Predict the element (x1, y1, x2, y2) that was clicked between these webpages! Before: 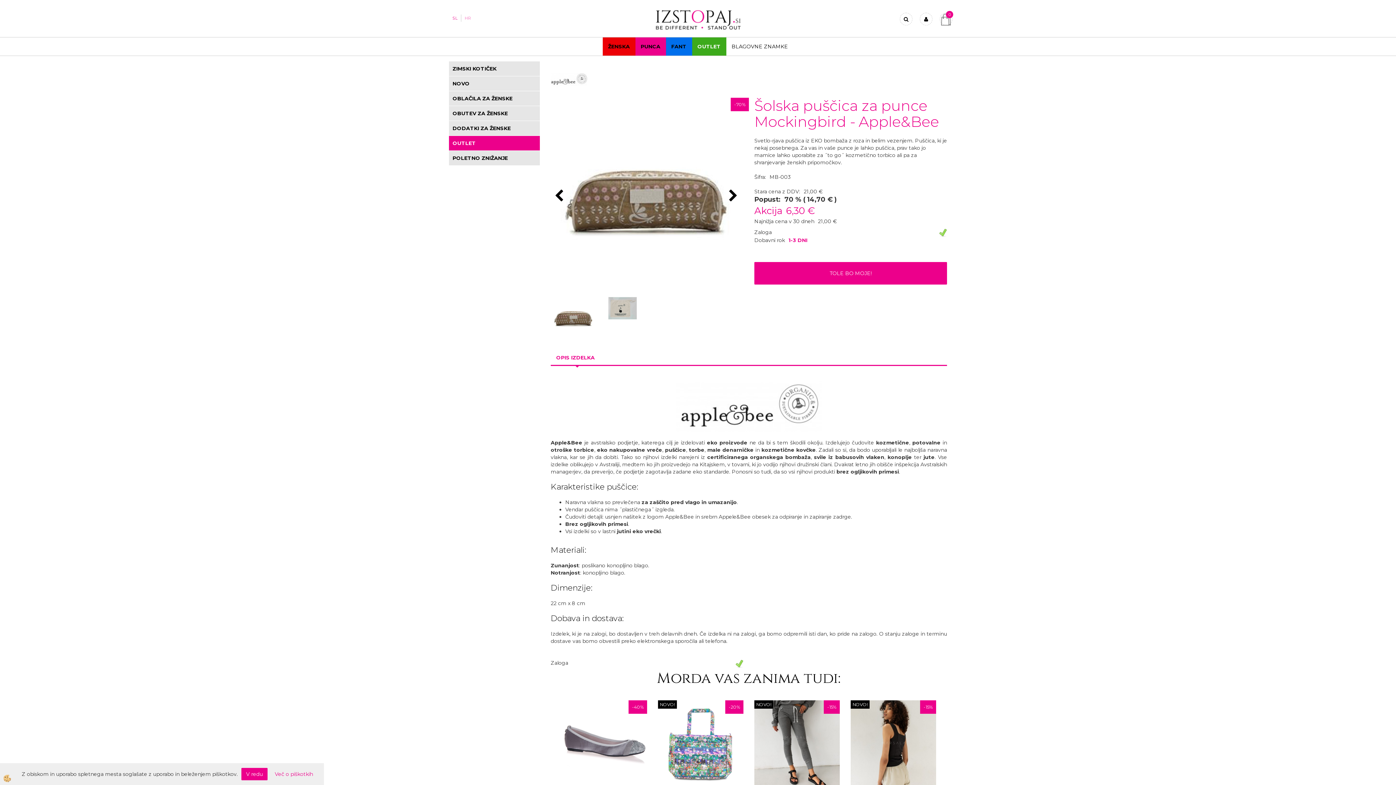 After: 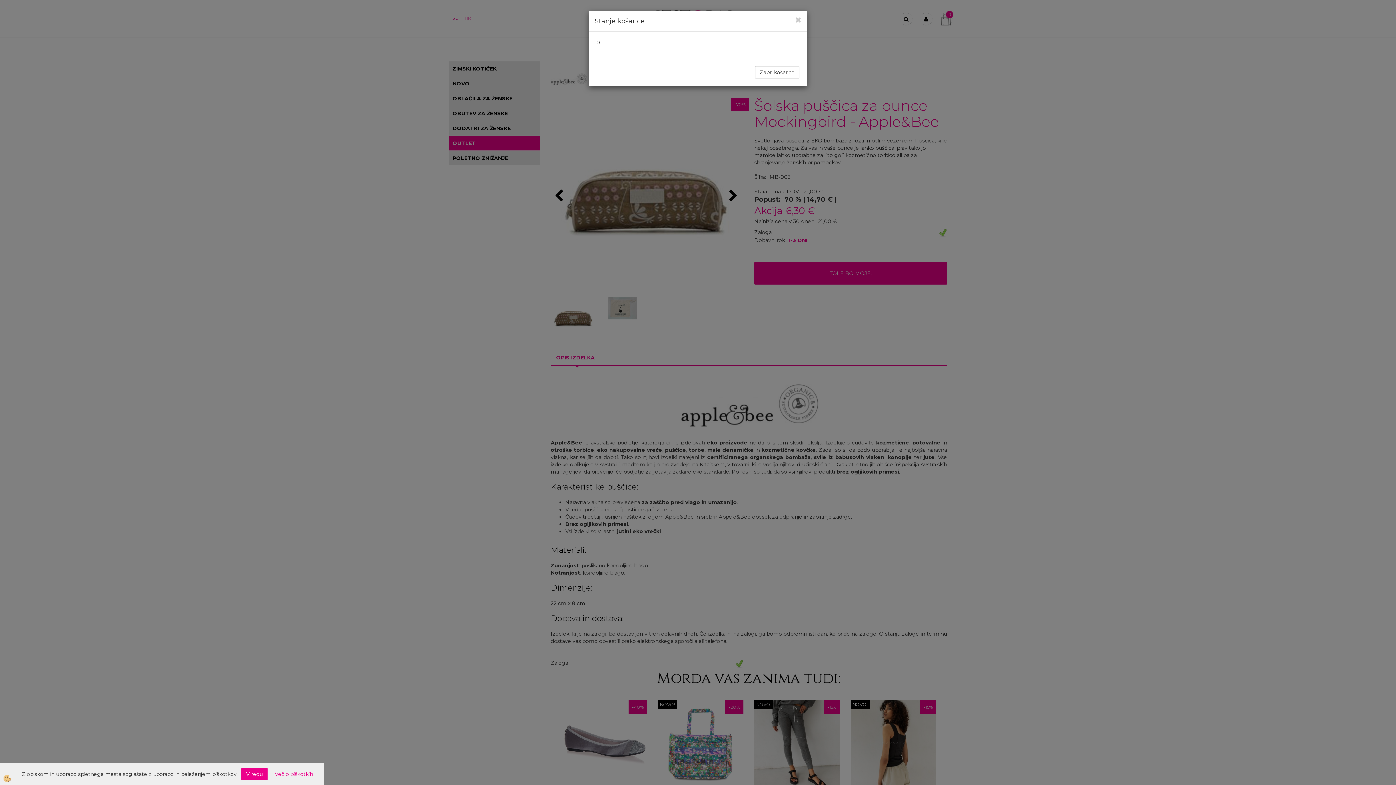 Action: bbox: (946, 10, 953, 18) label: 0